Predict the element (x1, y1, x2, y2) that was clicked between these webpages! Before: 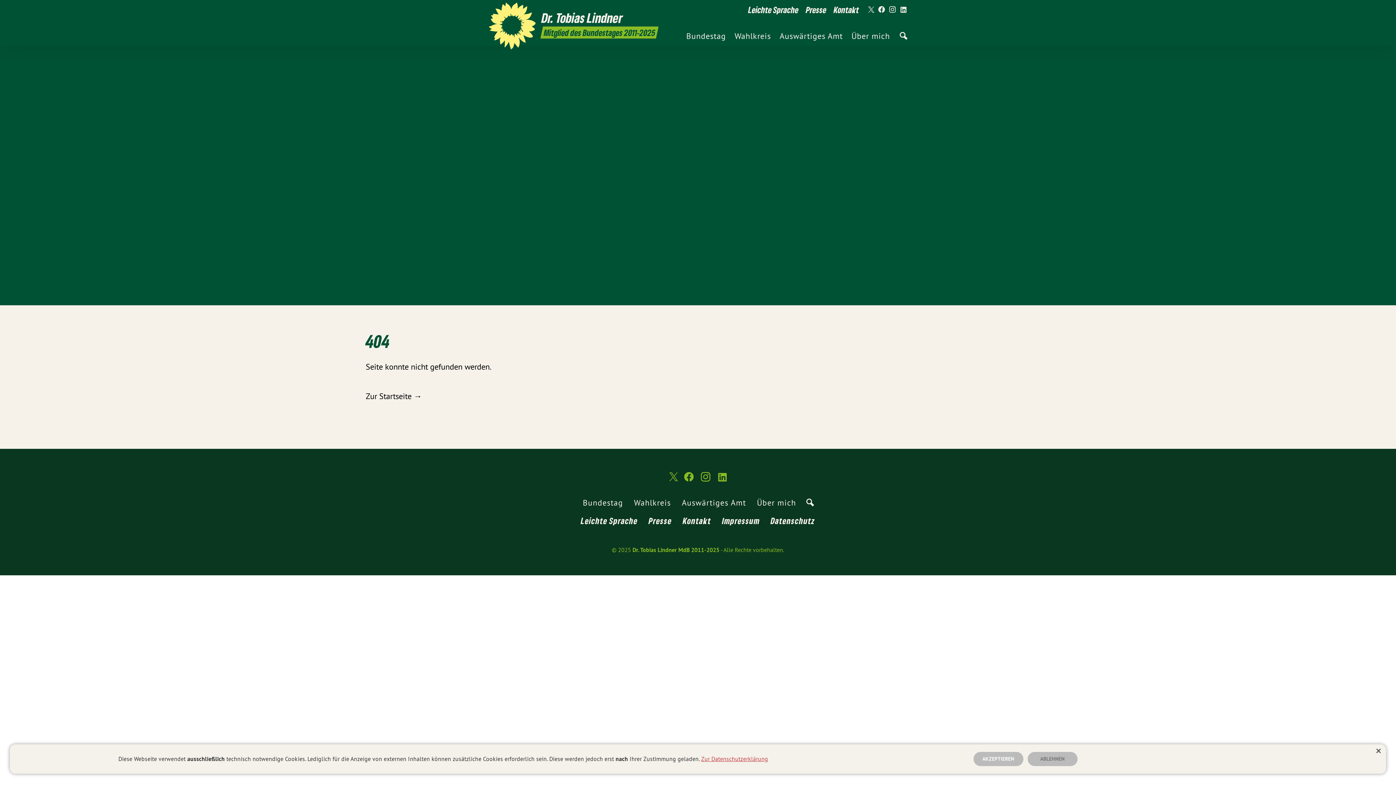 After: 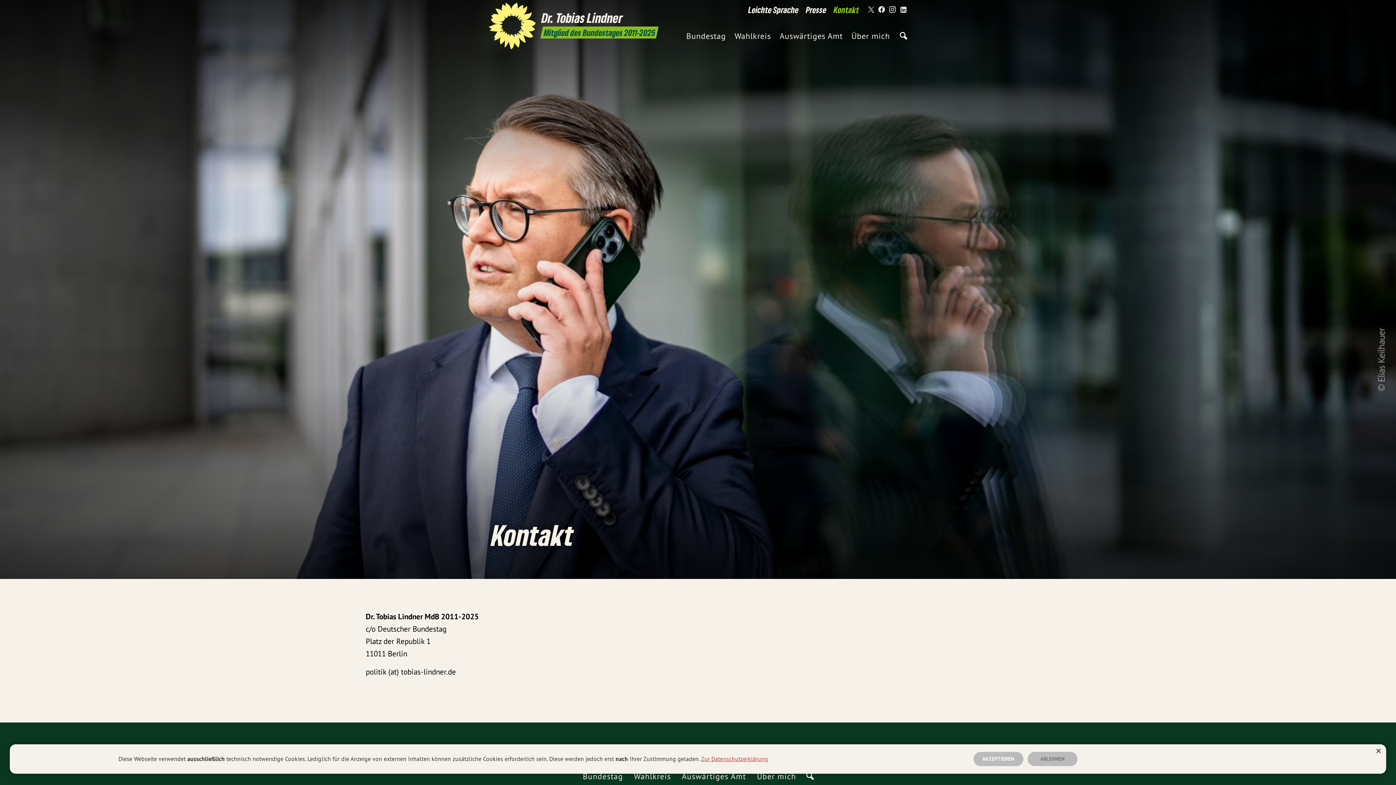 Action: bbox: (830, 2, 862, 16) label: Kontakt